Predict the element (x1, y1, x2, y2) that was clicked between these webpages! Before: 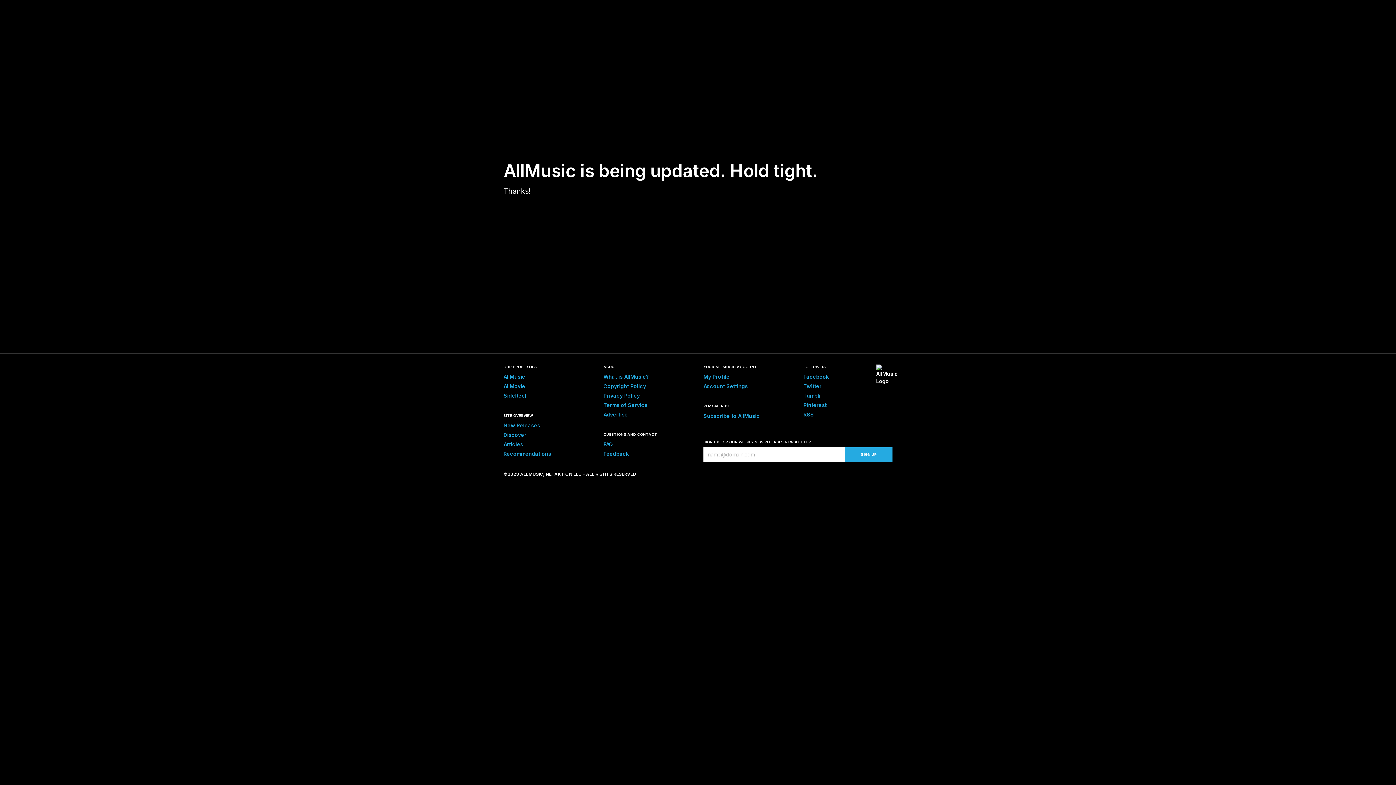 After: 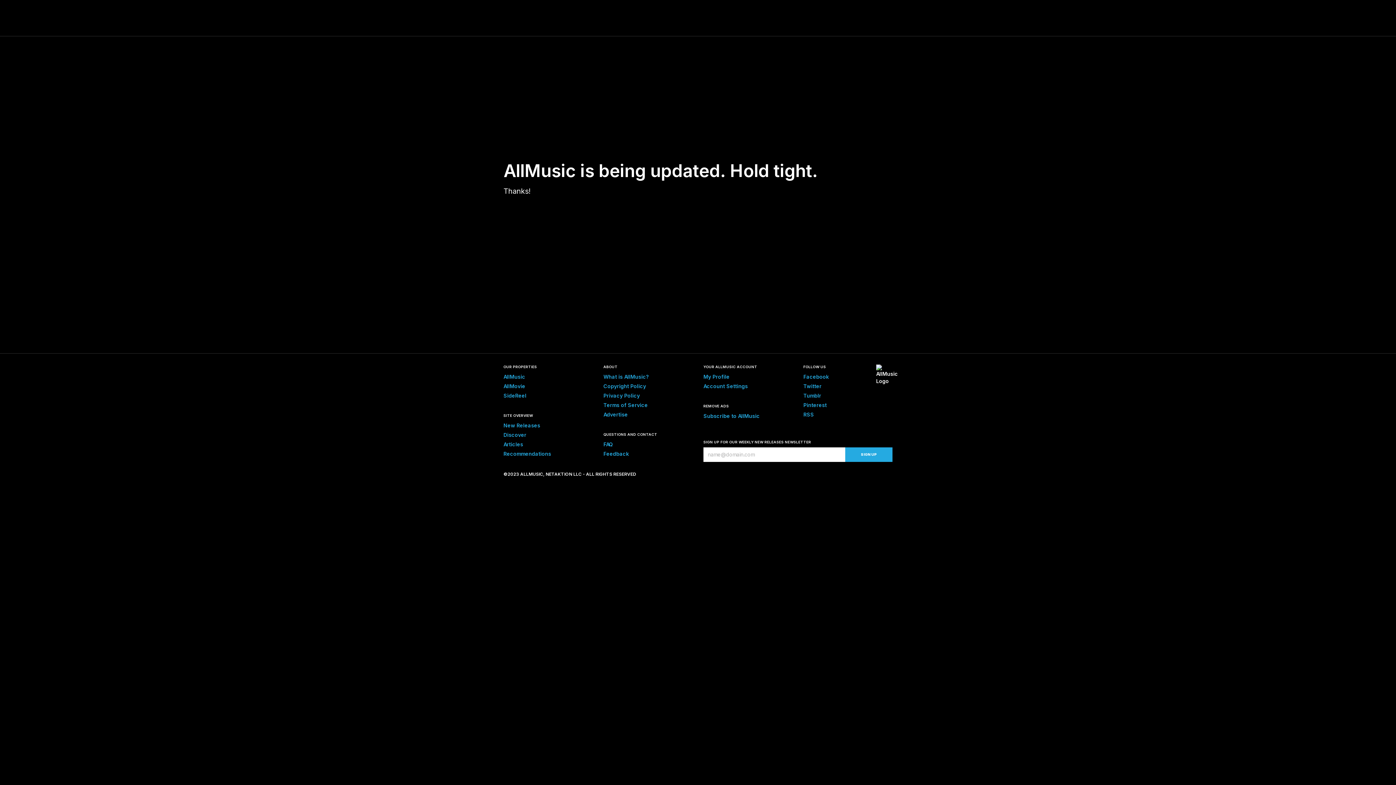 Action: label: FAQ bbox: (603, 441, 613, 447)